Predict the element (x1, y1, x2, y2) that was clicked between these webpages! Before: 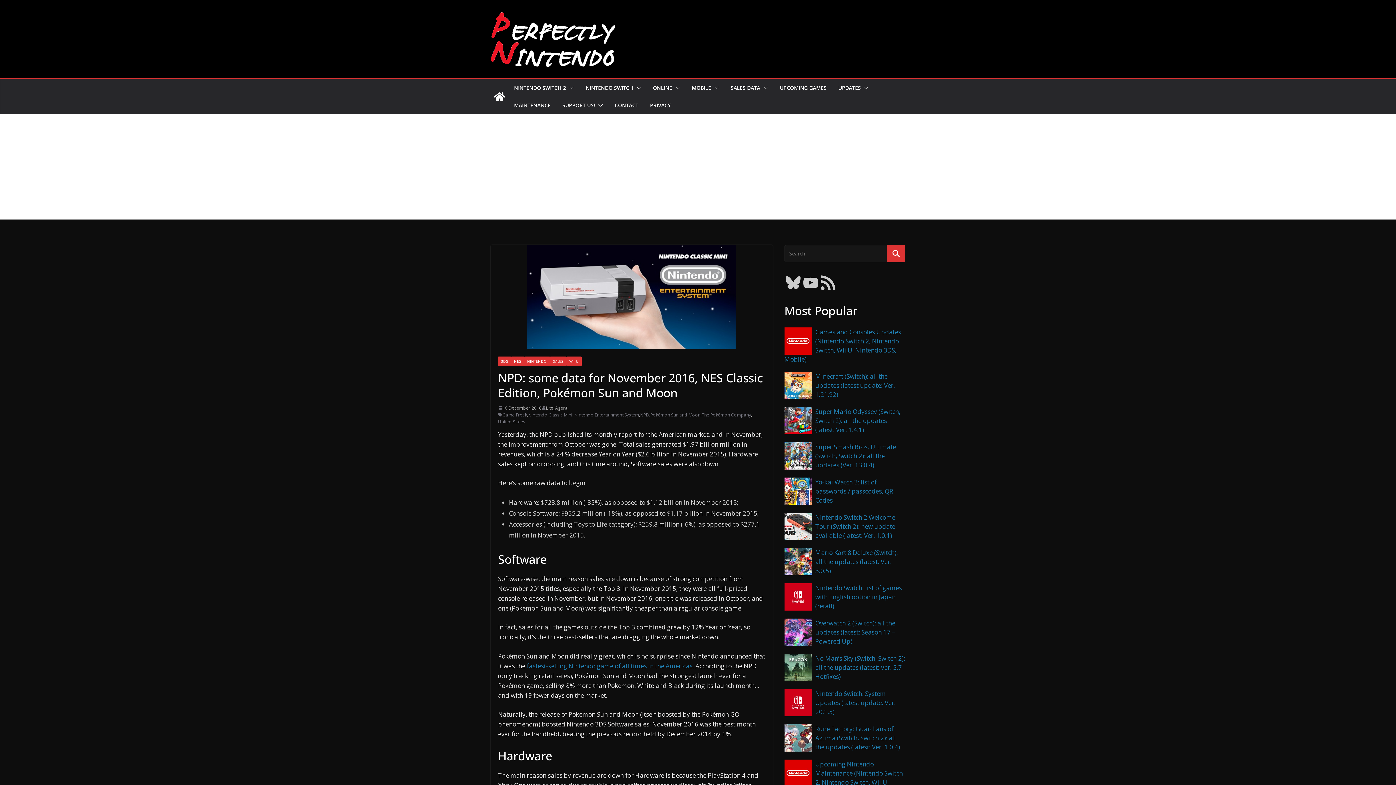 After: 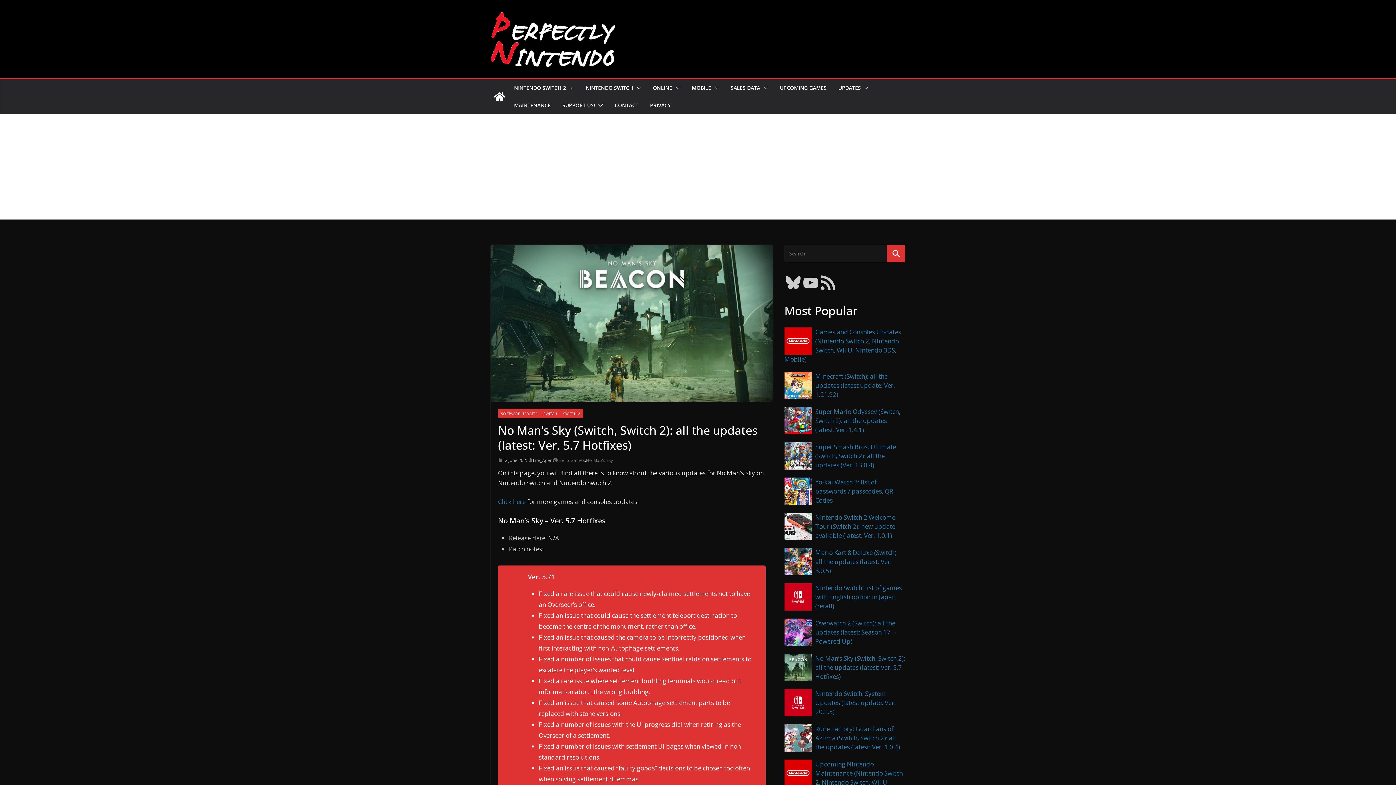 Action: bbox: (815, 654, 905, 680) label: No Man’s Sky (Switch, Switch 2): all the updates (latest: Ver. 5.7 Hotfixes)